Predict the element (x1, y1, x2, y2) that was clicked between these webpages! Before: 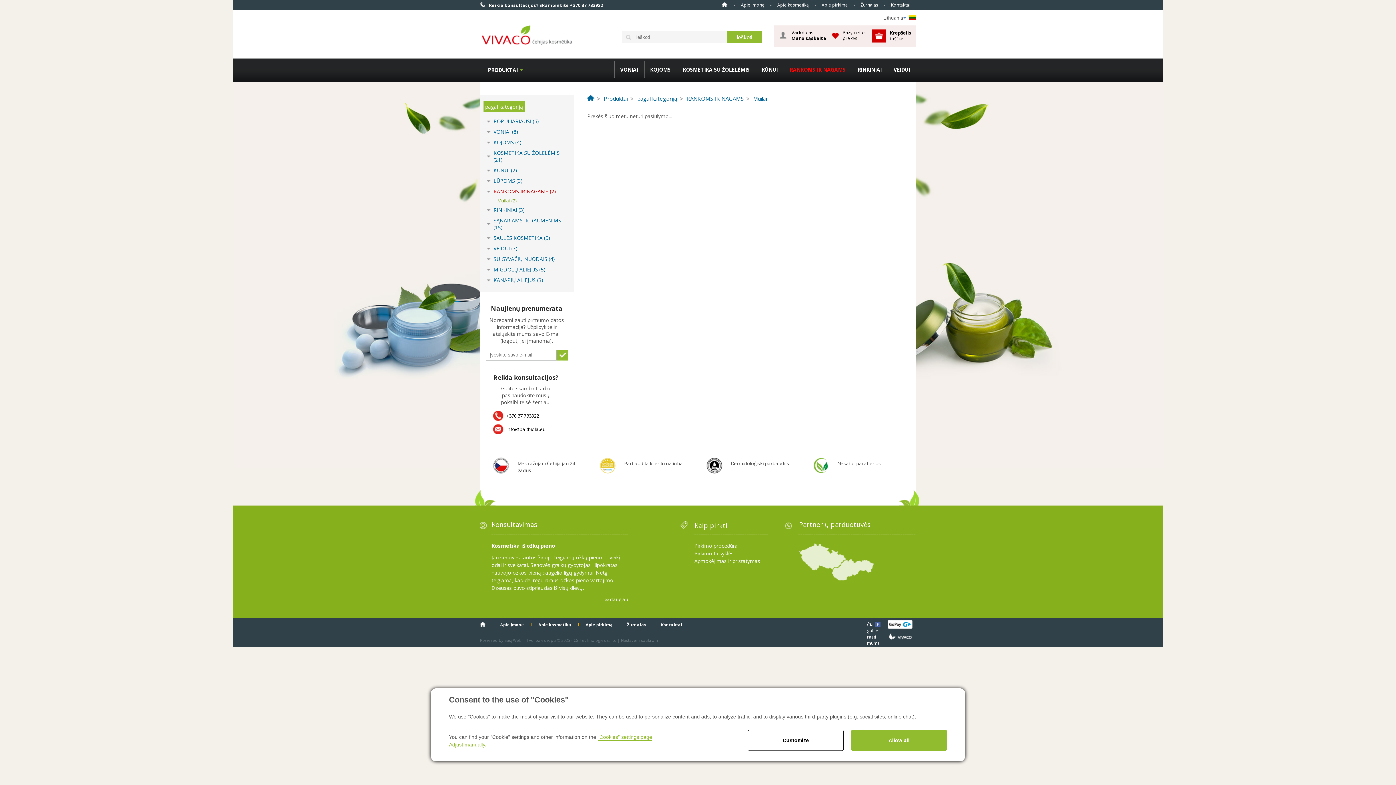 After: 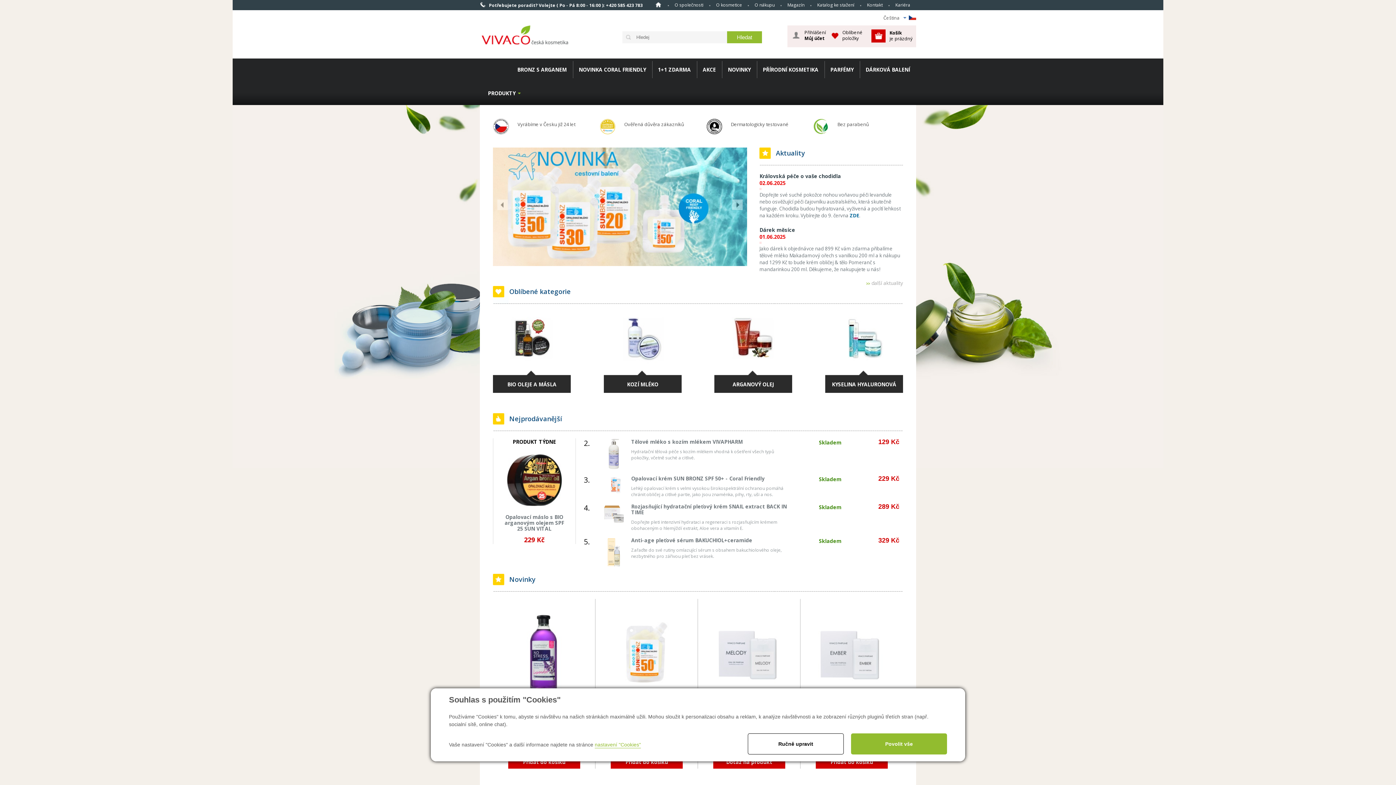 Action: label: PRODUKTAI bbox: (480, 58, 527, 81)